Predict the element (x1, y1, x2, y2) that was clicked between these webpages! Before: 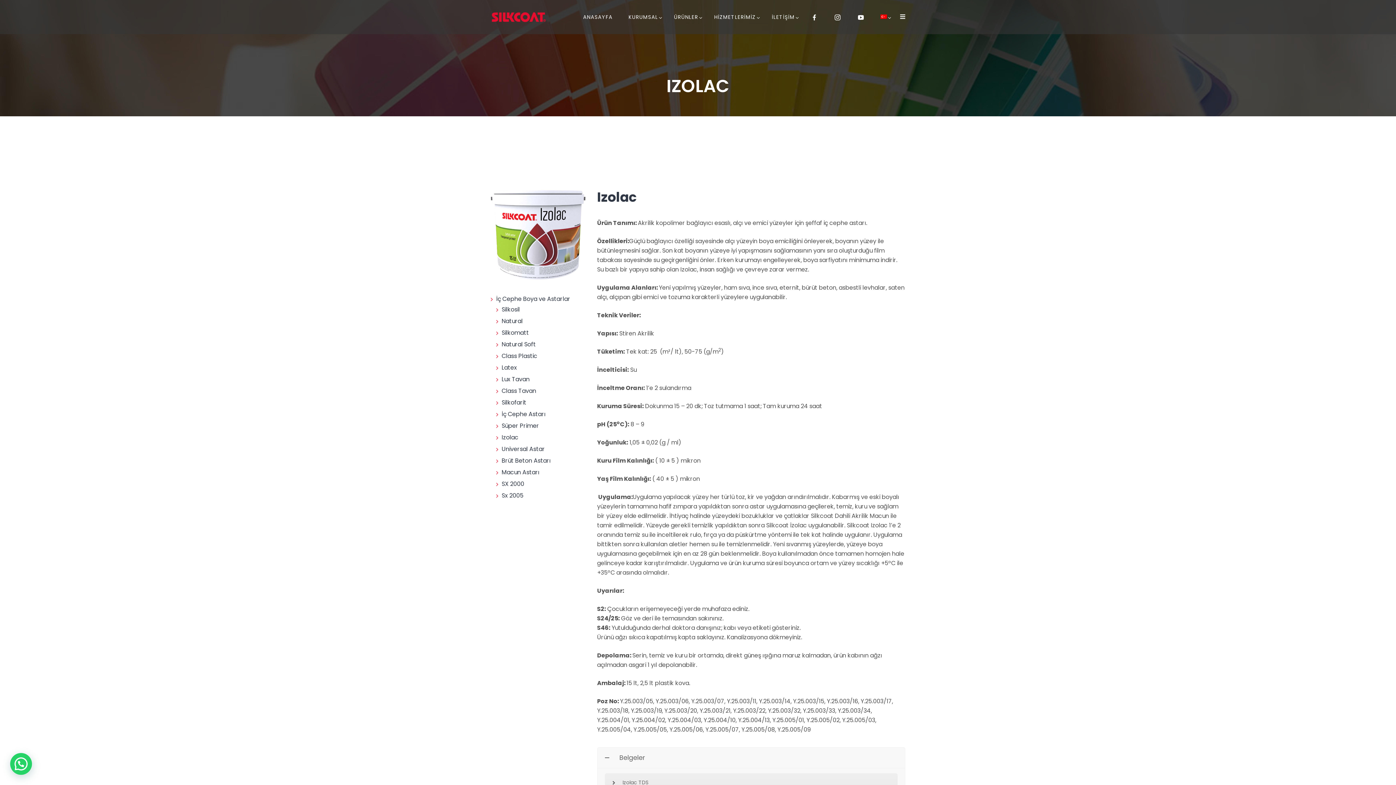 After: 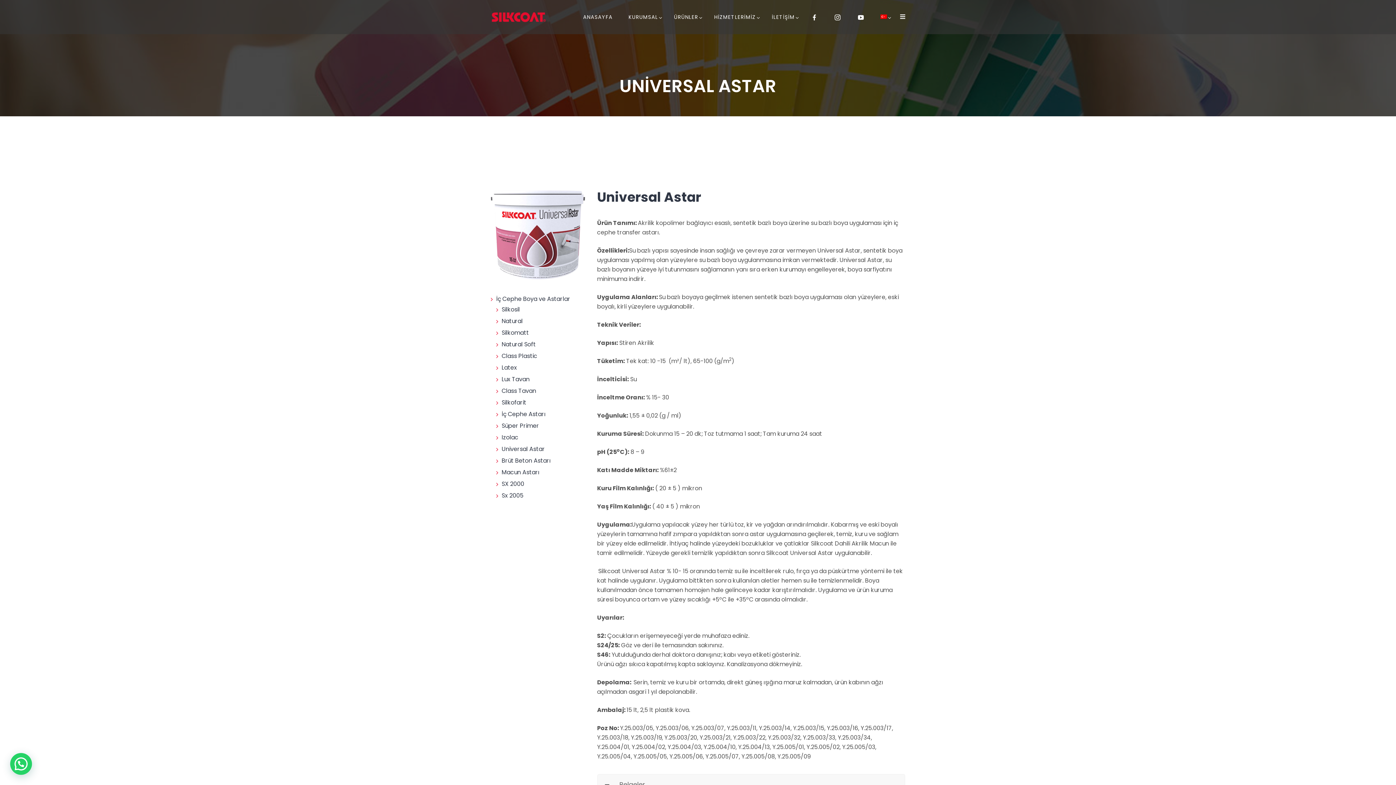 Action: label: Universal Astar bbox: (501, 445, 545, 453)